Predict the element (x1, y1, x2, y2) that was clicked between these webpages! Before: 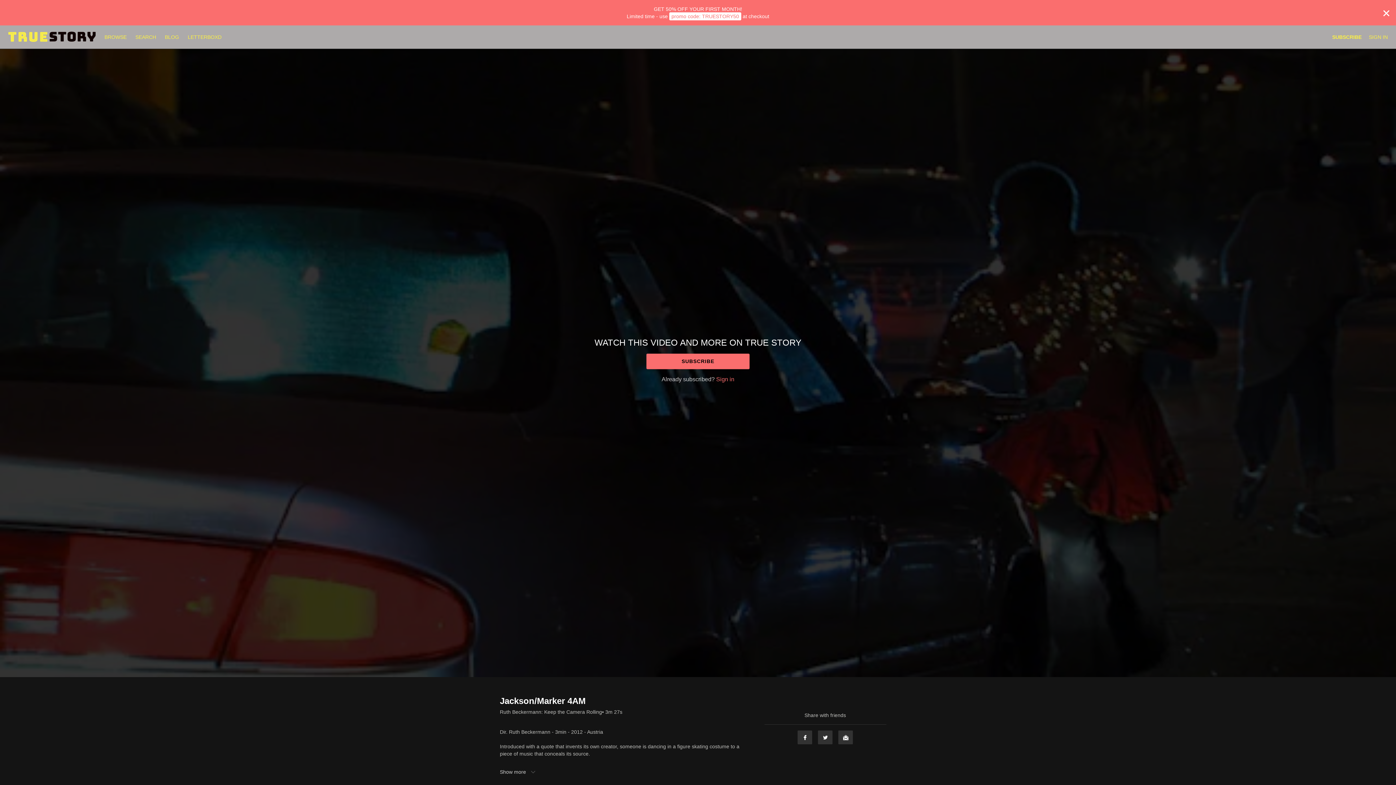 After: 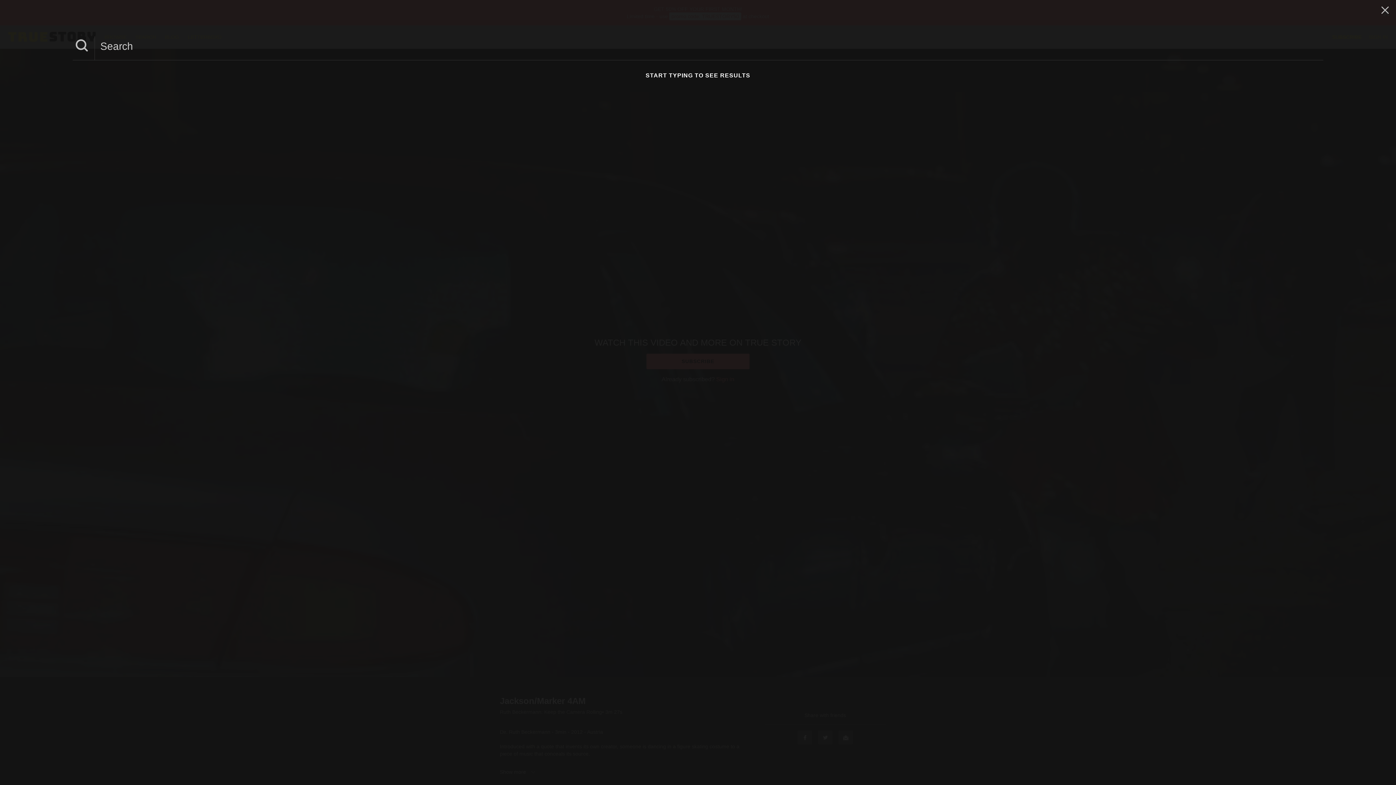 Action: bbox: (131, 34, 161, 40) label: SEARCH 